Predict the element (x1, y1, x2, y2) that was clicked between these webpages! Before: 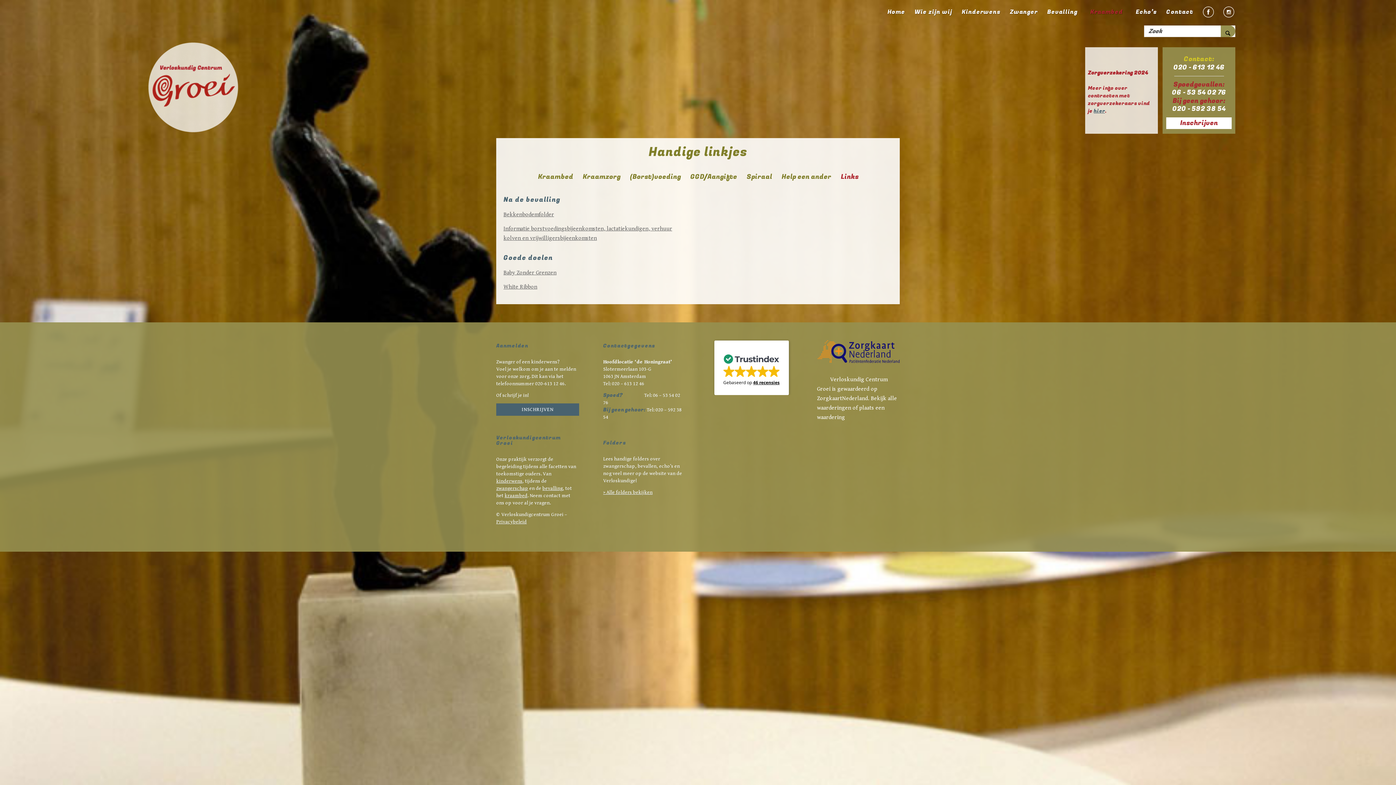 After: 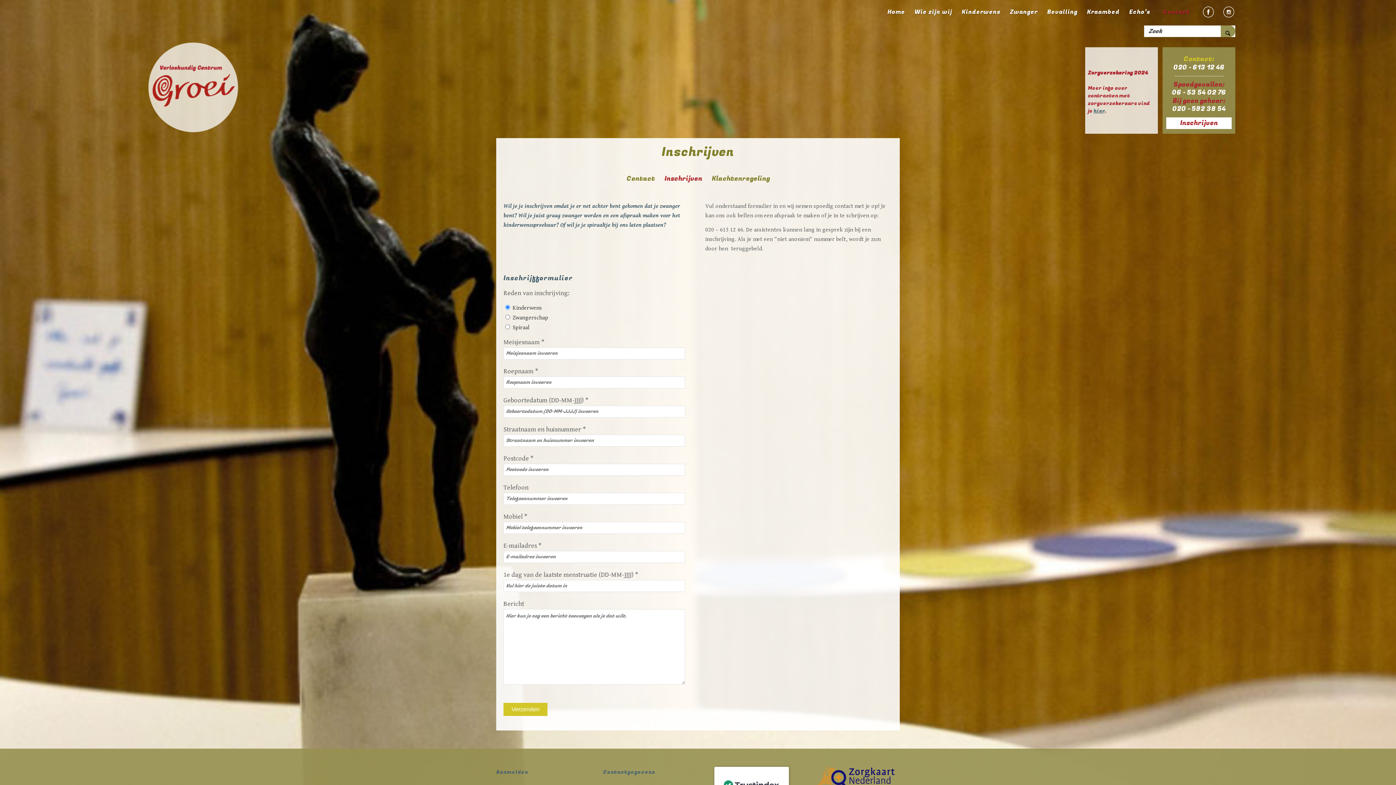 Action: label: Inschrijven bbox: (1166, 117, 1232, 129)